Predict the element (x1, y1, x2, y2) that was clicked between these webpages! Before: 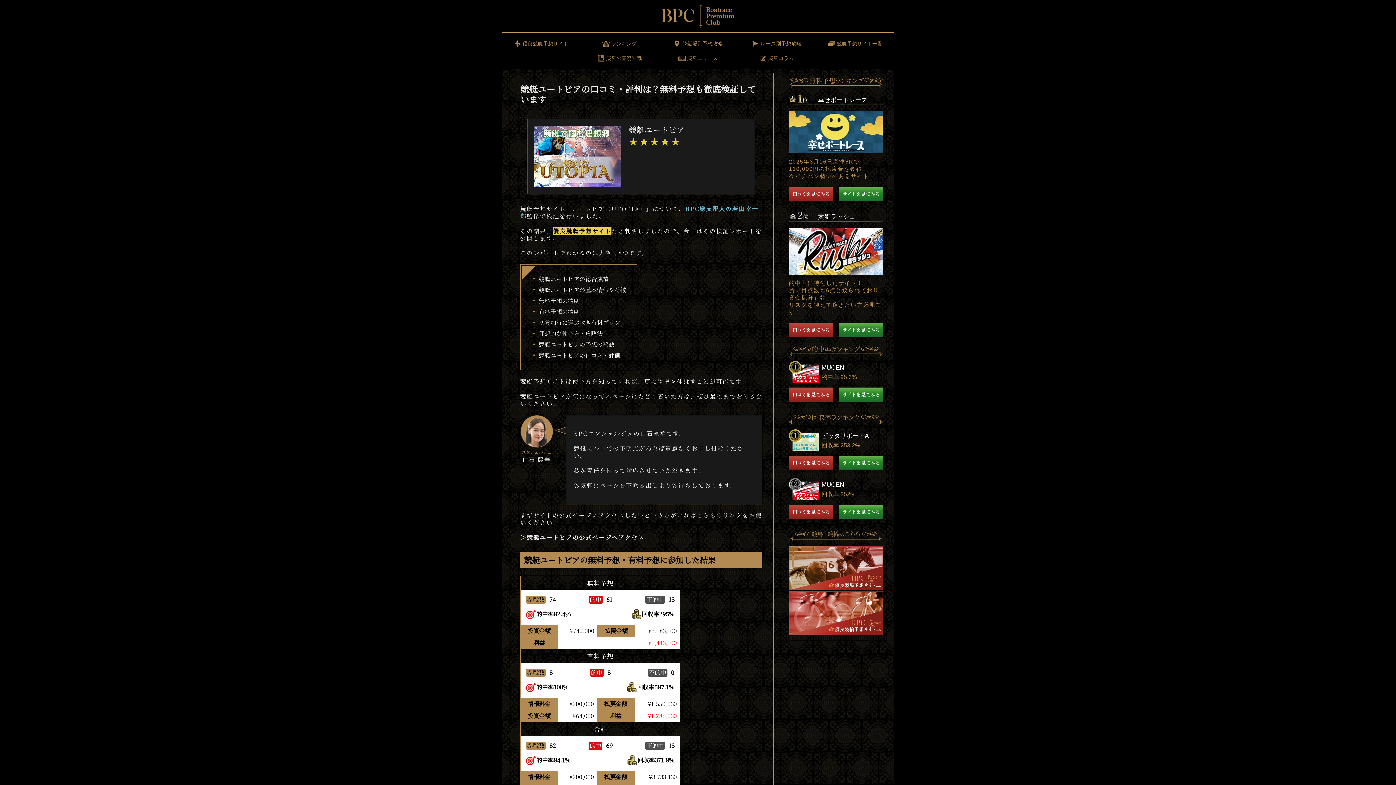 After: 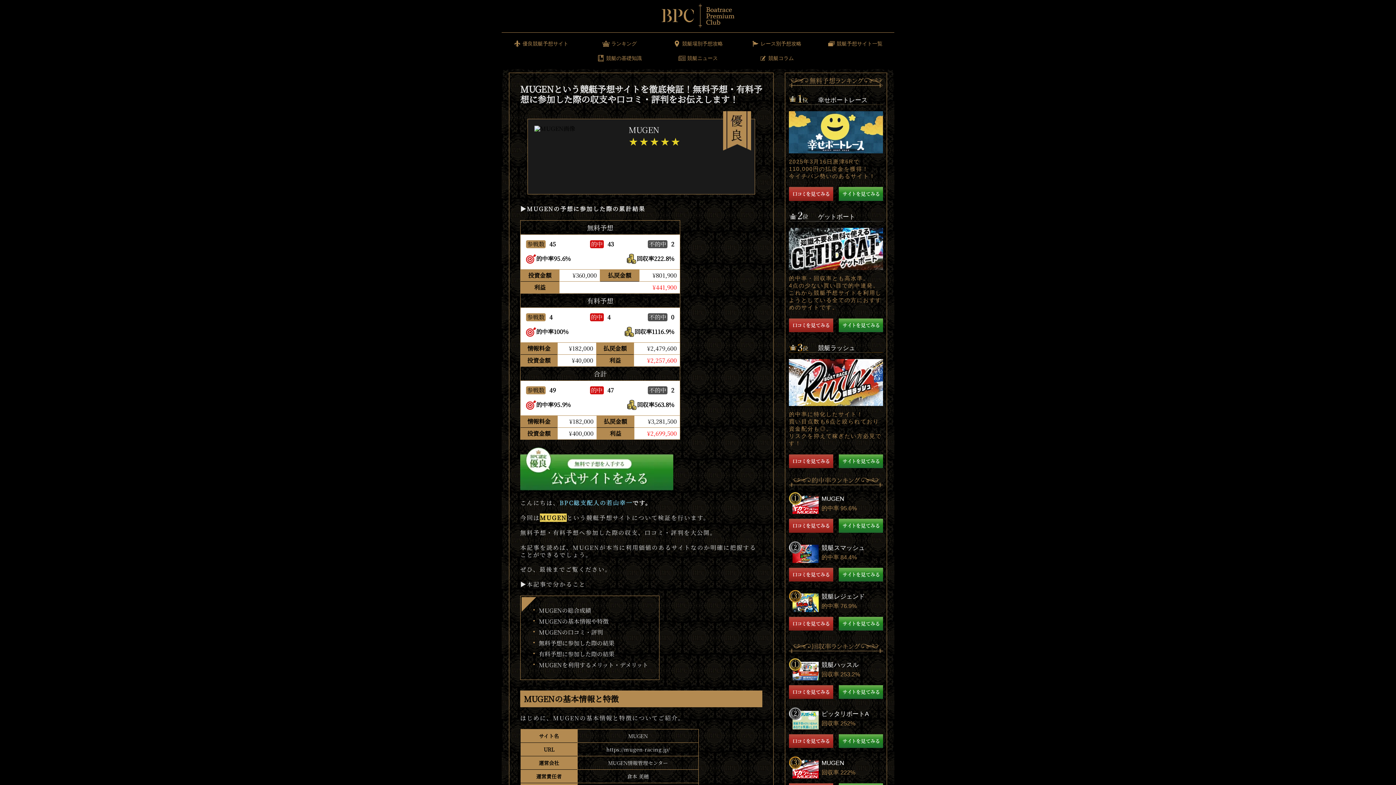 Action: bbox: (792, 495, 819, 501)